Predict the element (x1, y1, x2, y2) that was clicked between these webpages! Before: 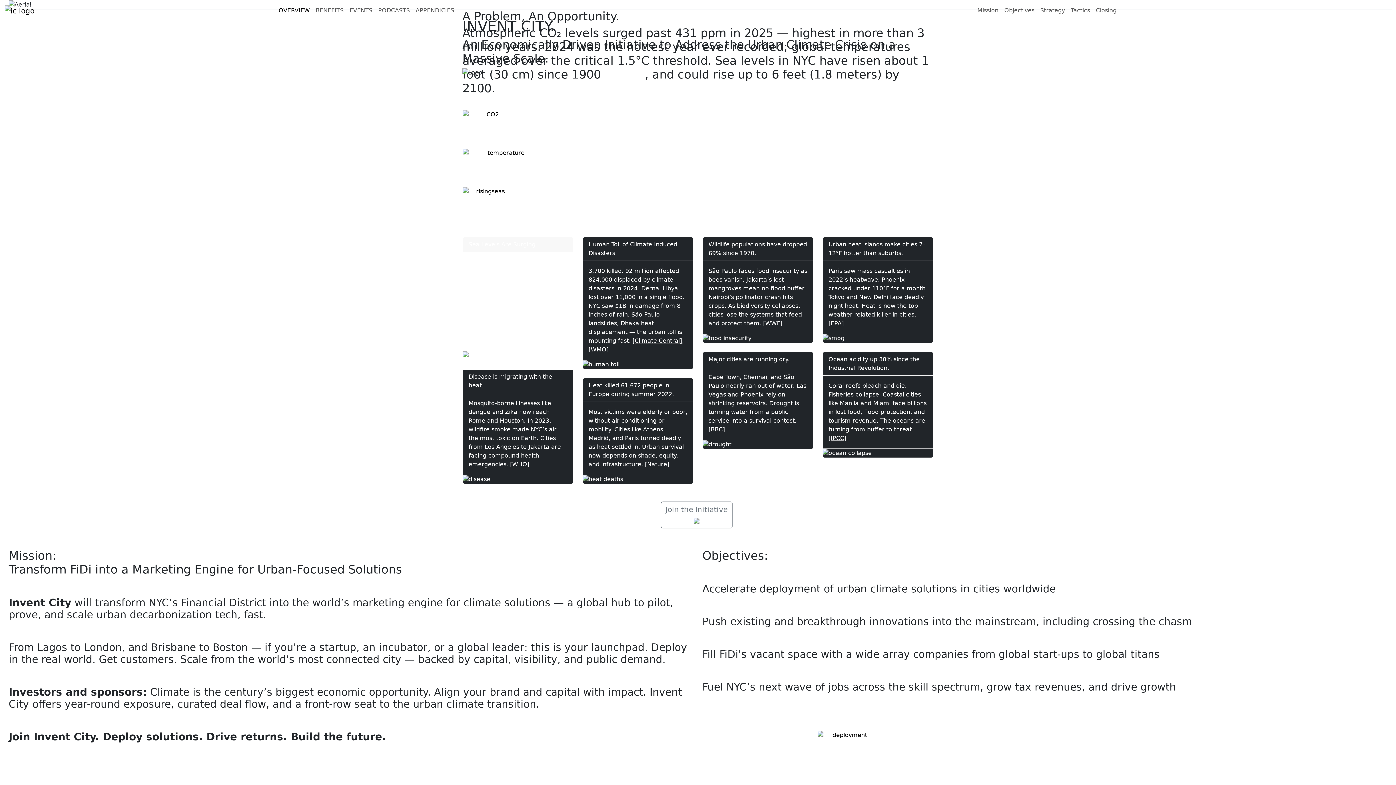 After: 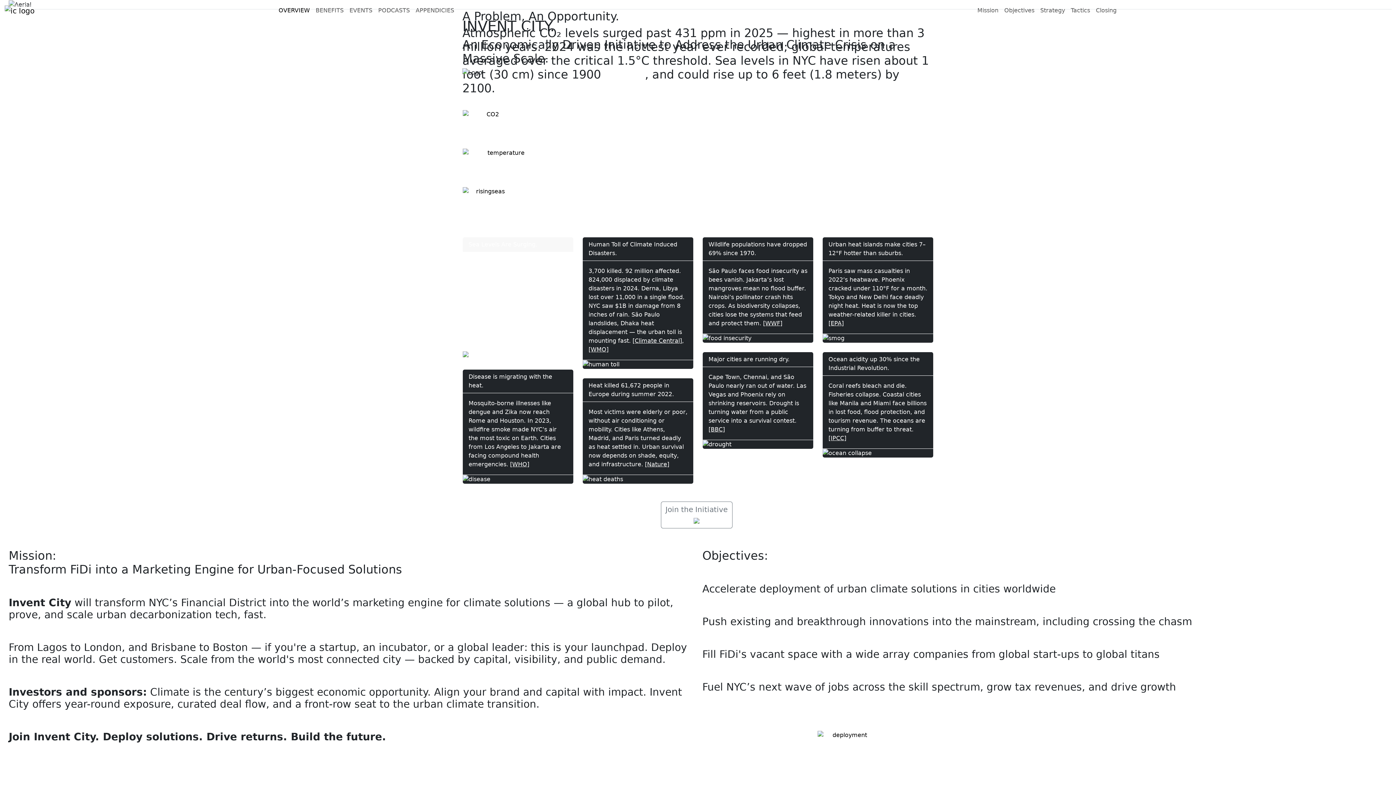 Action: label: [WHO] bbox: (510, 460, 529, 467)